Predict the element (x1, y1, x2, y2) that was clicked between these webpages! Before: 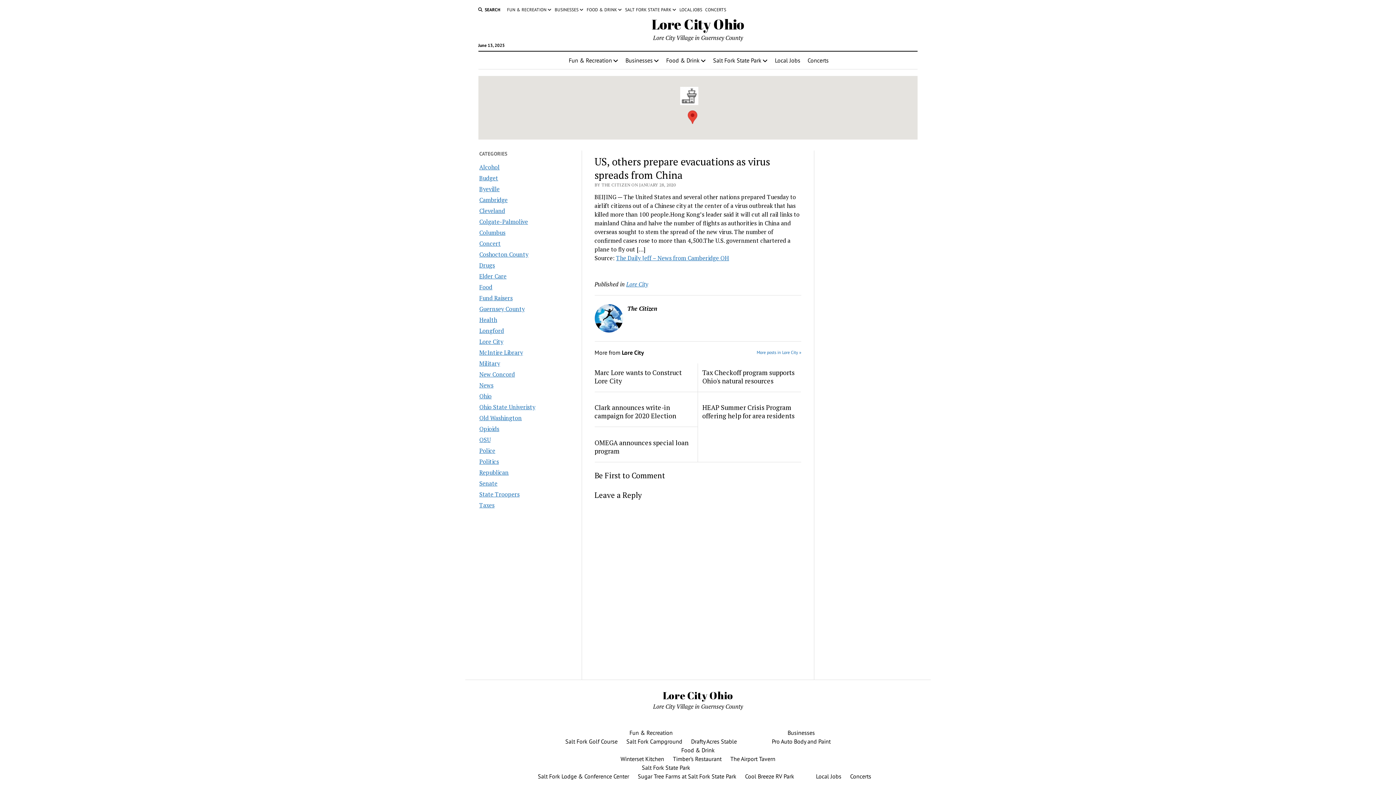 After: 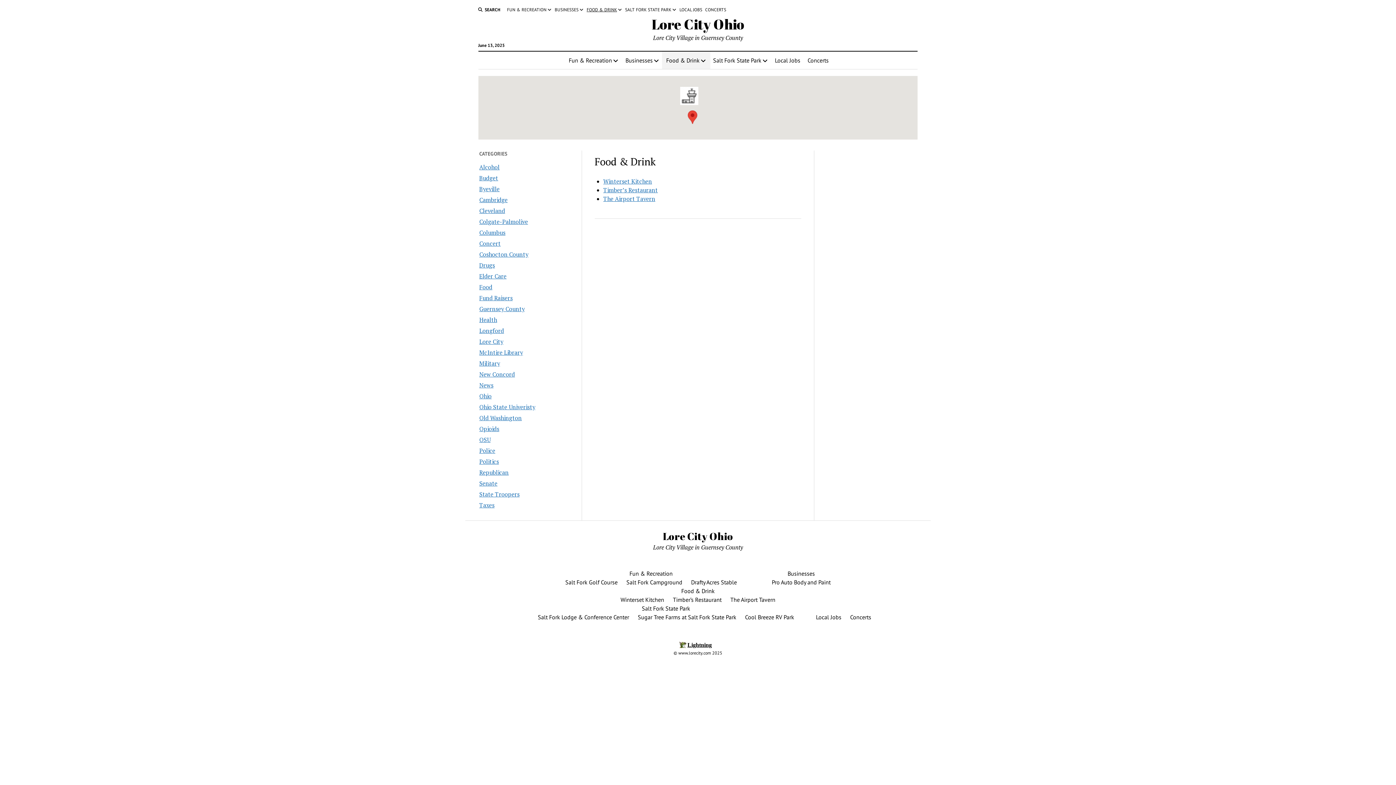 Action: label: Food & Drink bbox: (662, 51, 710, 69)